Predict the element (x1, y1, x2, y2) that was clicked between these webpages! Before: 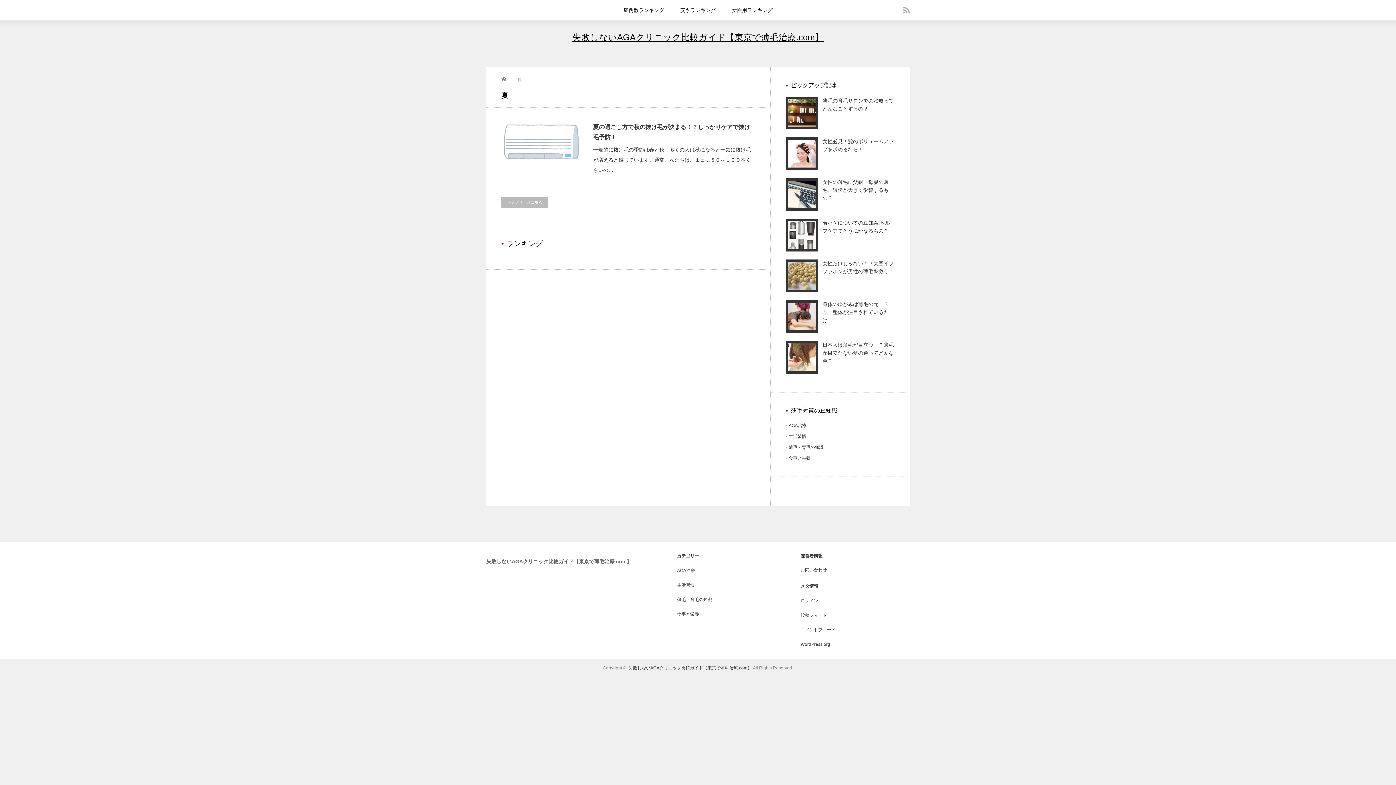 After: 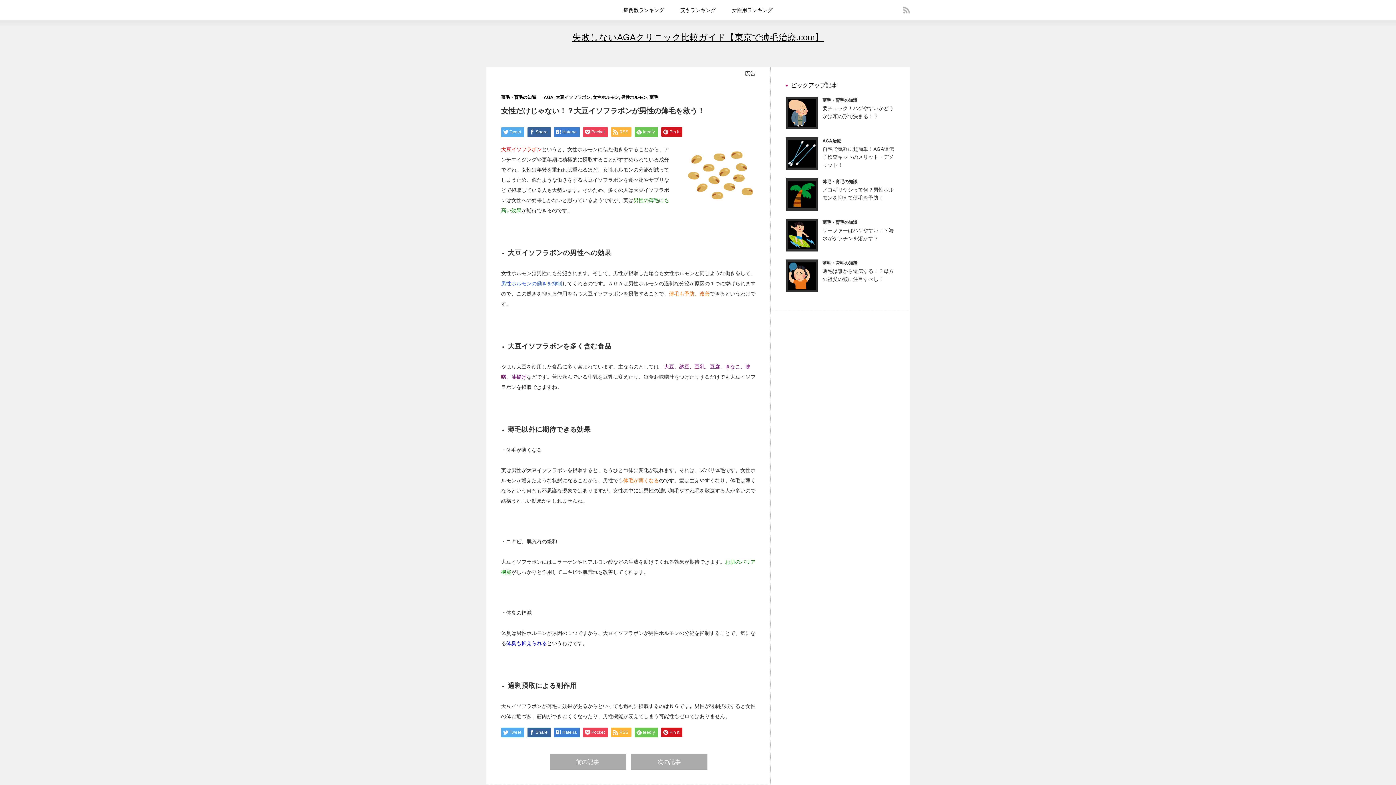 Action: bbox: (788, 285, 815, 290)